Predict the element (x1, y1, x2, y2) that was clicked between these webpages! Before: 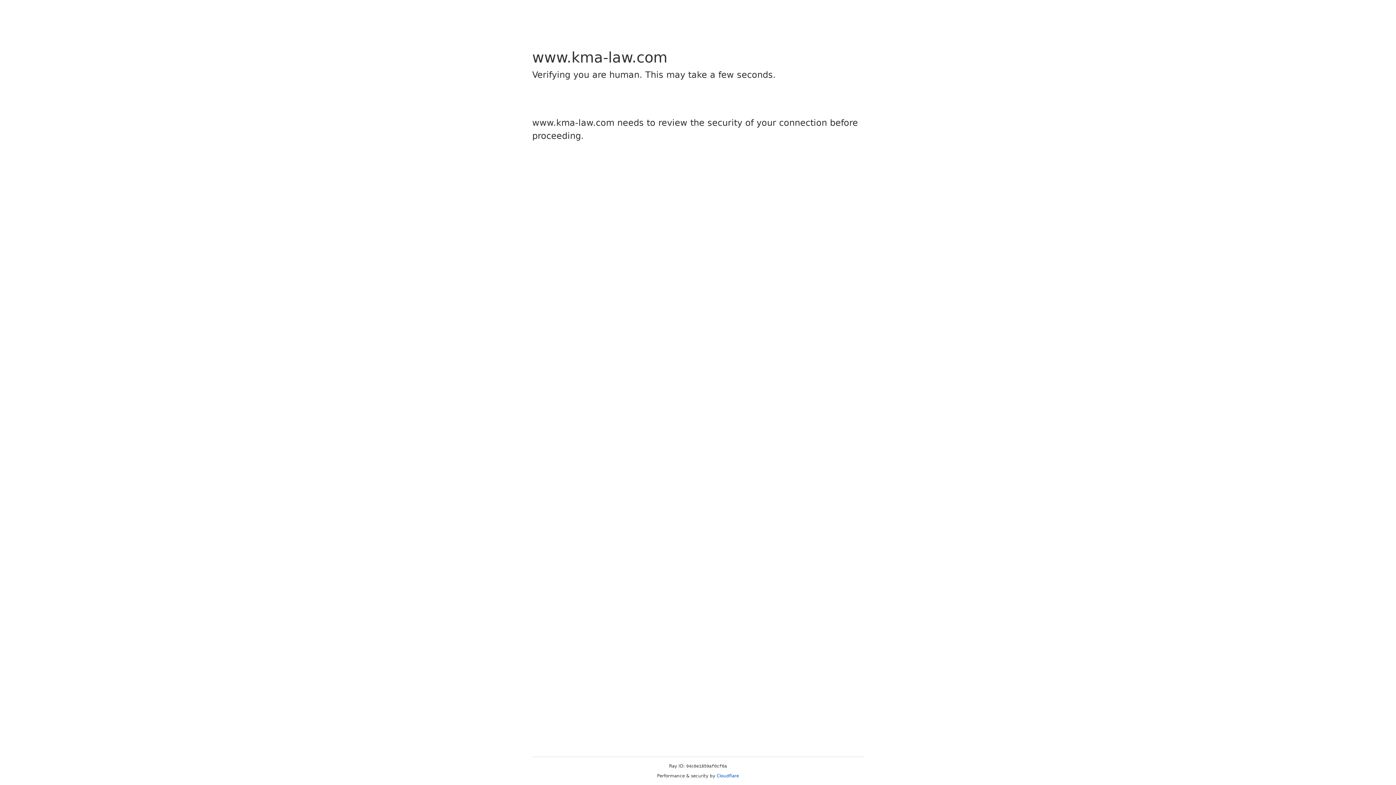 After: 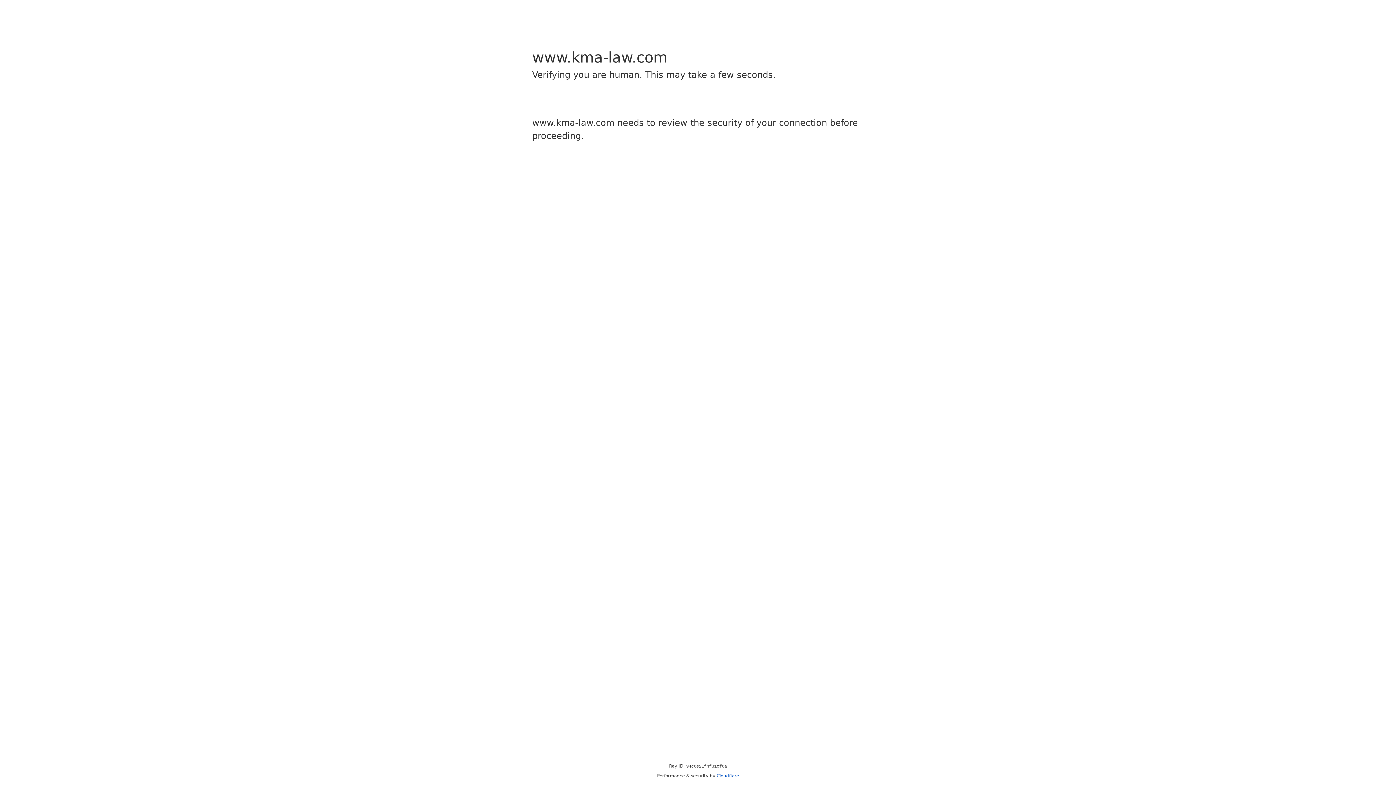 Action: label: Cloudflare bbox: (716, 773, 739, 778)